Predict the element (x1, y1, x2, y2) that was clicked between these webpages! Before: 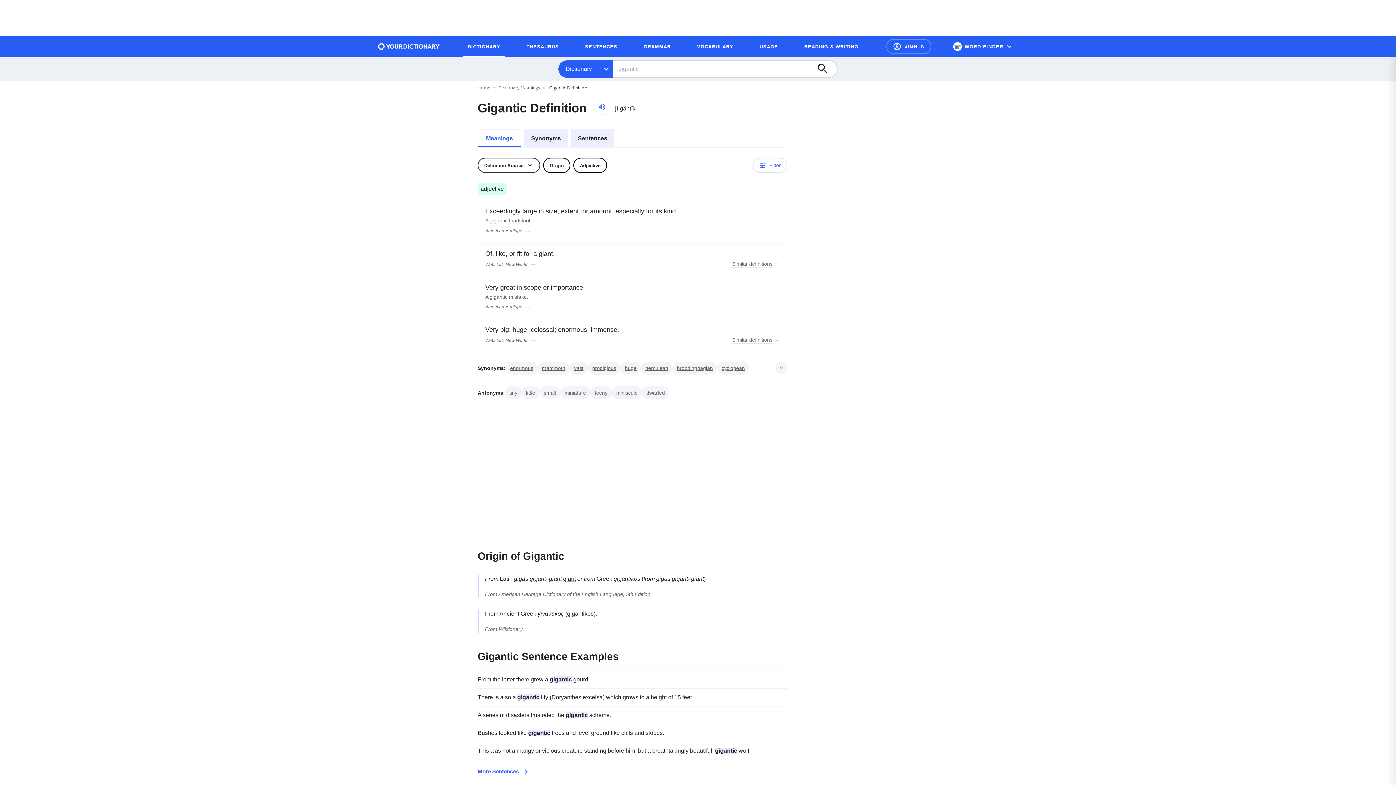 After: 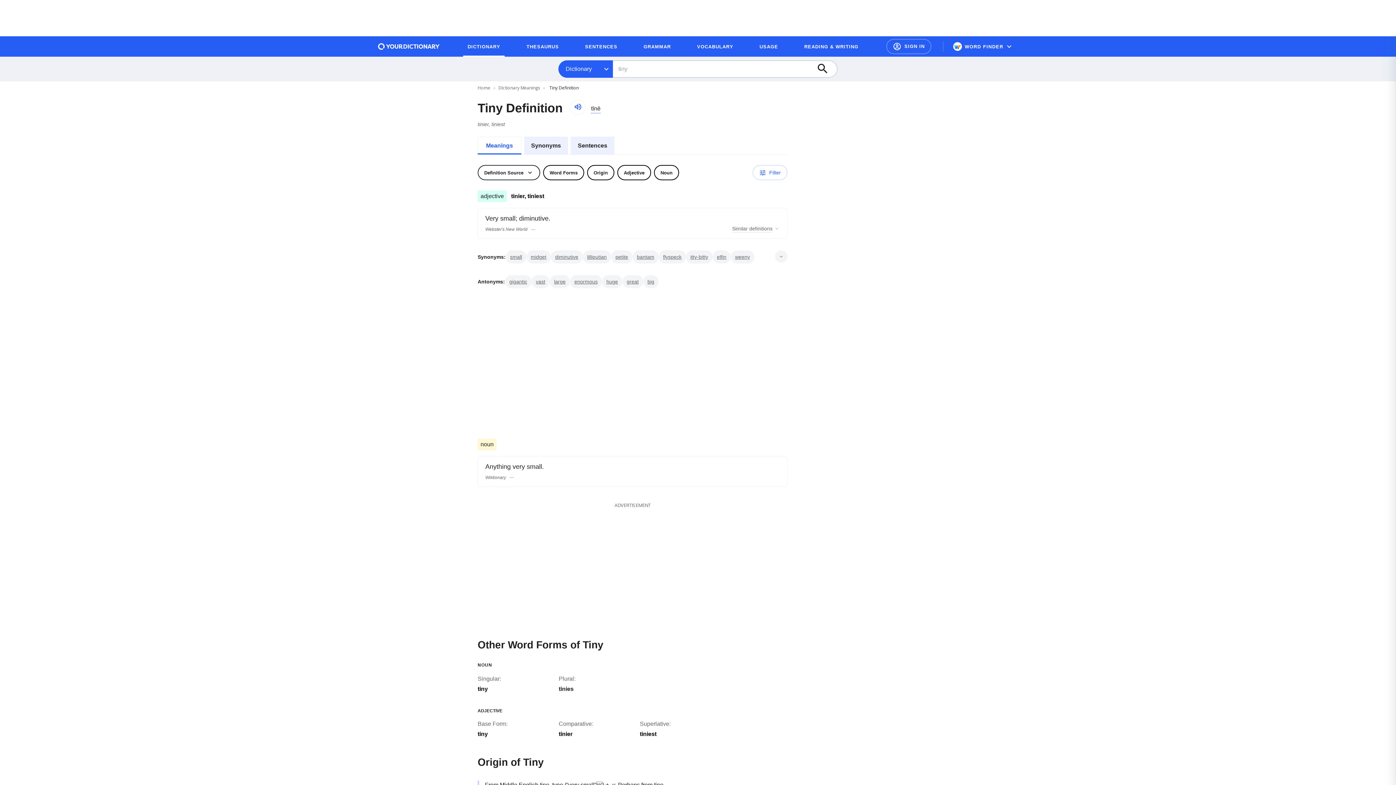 Action: label: tiny bbox: (509, 390, 517, 396)